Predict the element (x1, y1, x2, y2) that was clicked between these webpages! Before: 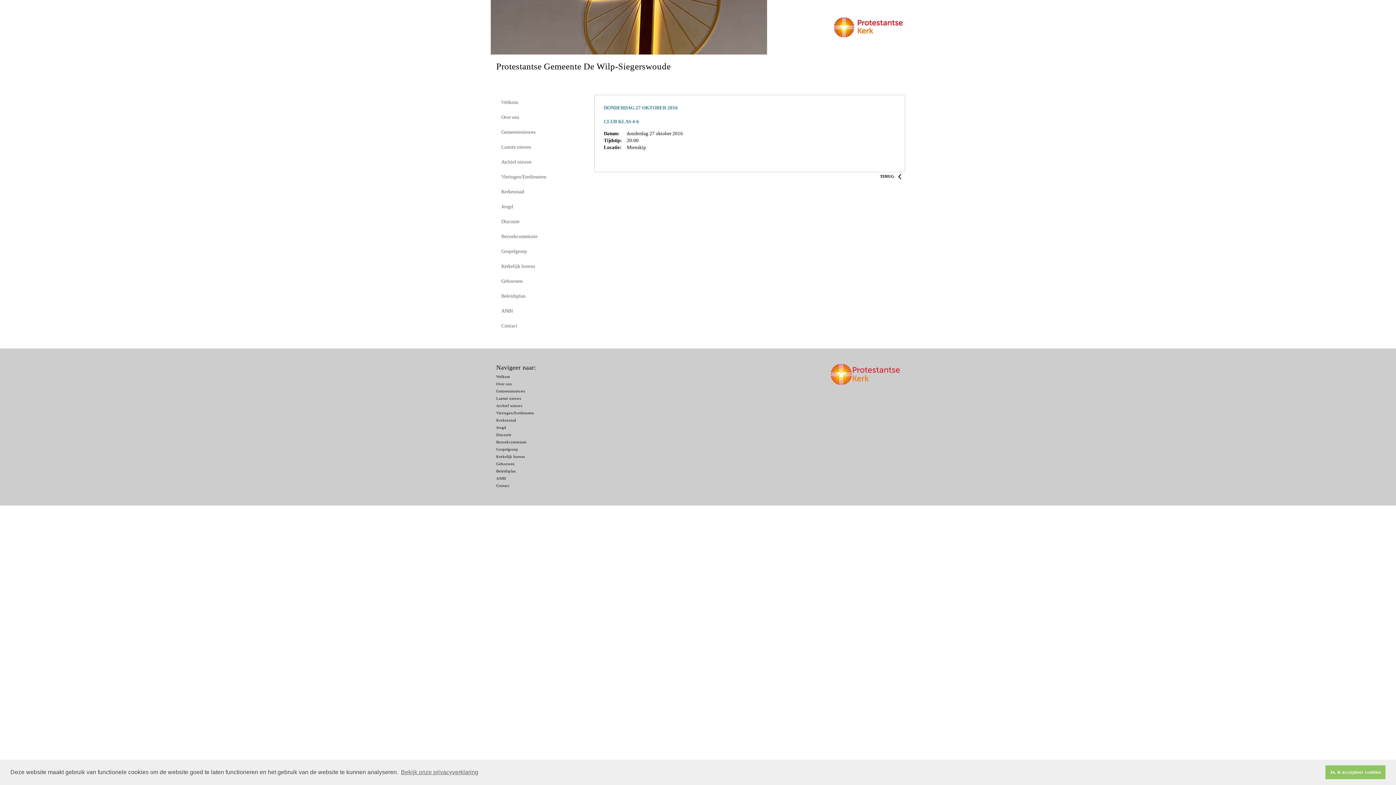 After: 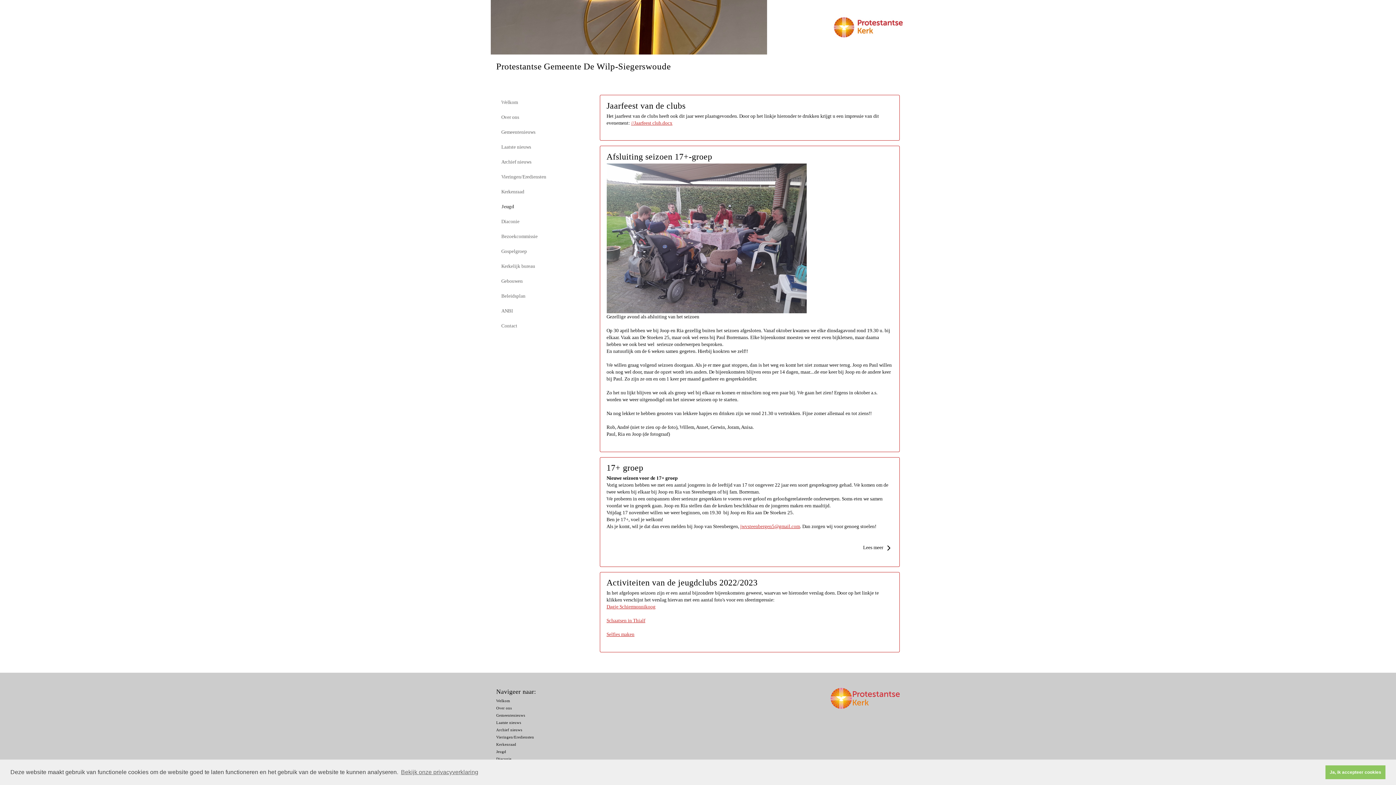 Action: label: Jeugd bbox: (496, 425, 506, 430)